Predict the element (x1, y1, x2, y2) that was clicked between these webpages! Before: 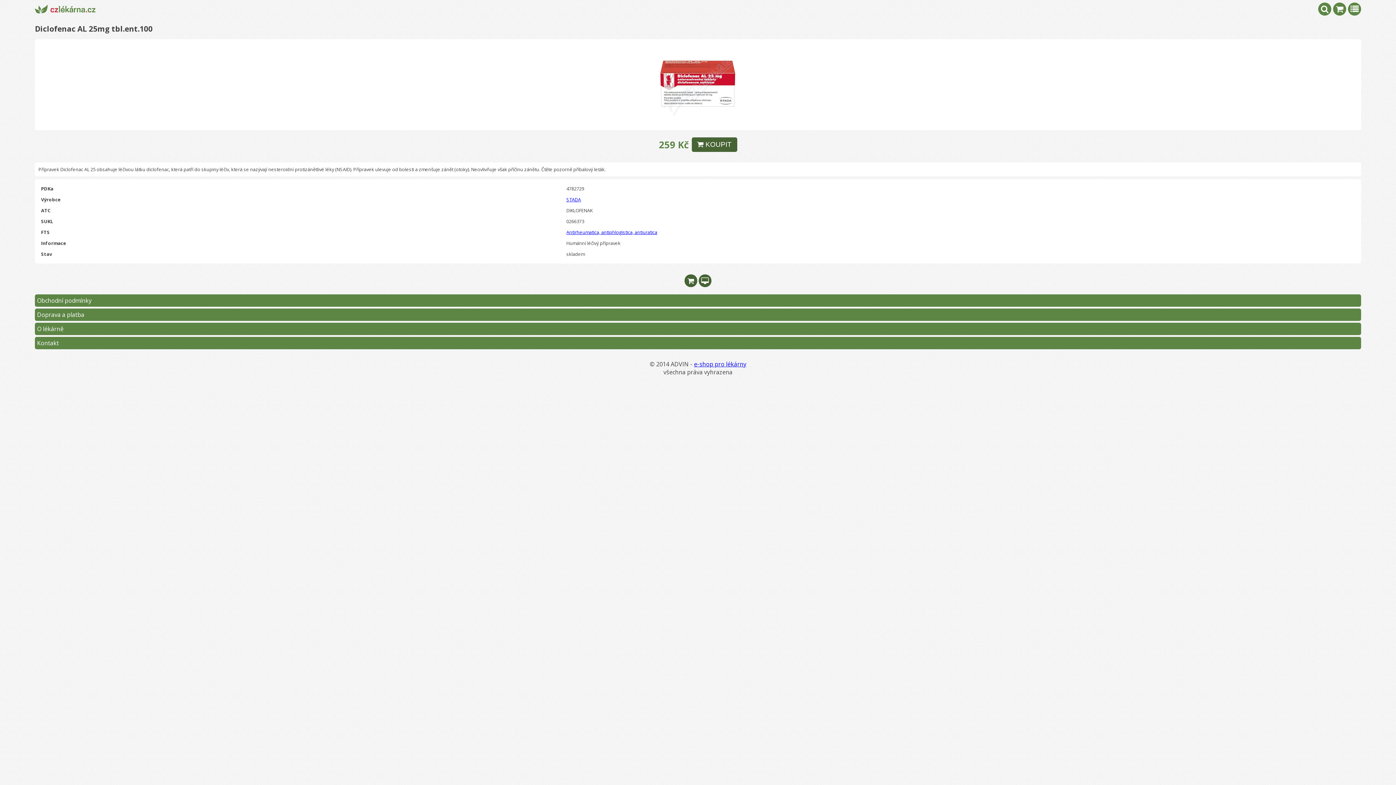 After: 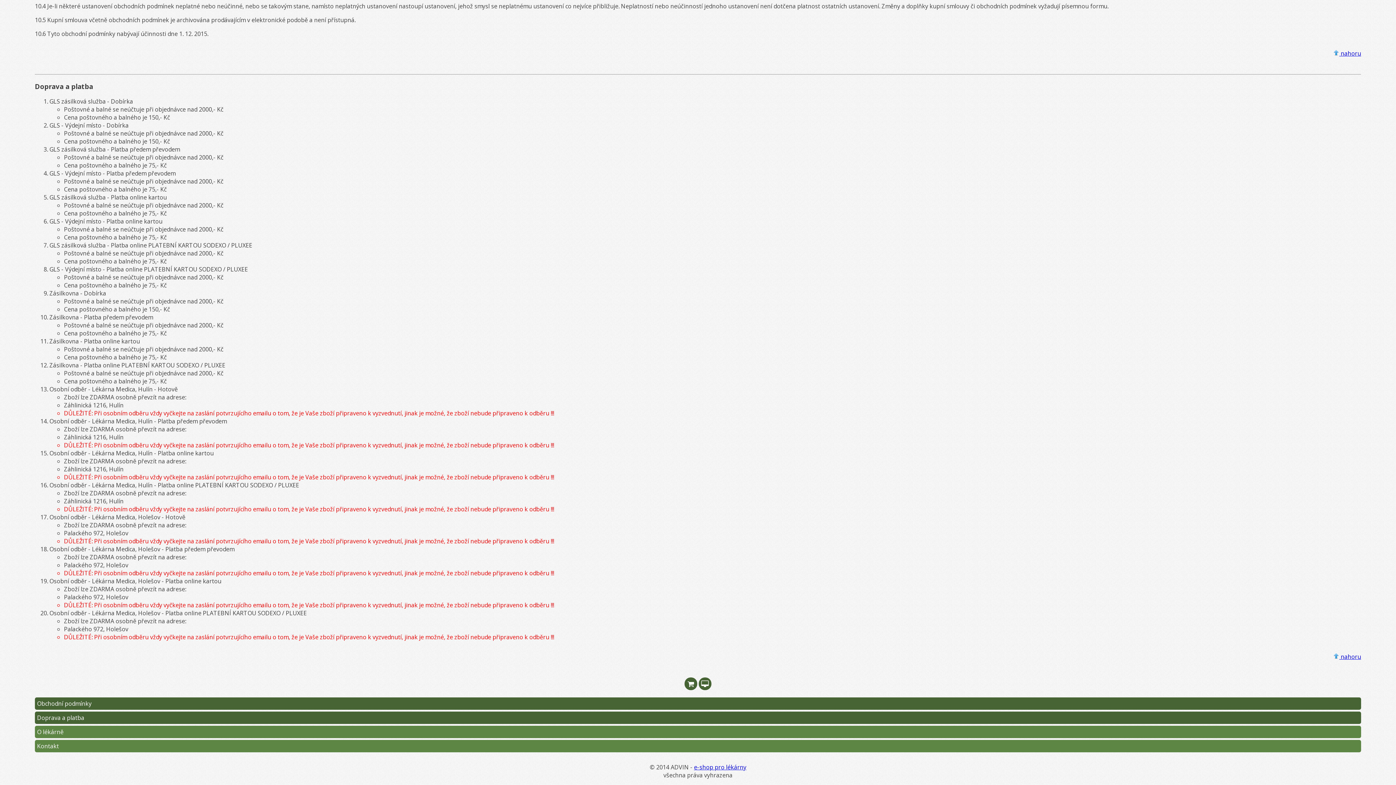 Action: bbox: (34, 308, 1361, 321) label: Doprava a platba